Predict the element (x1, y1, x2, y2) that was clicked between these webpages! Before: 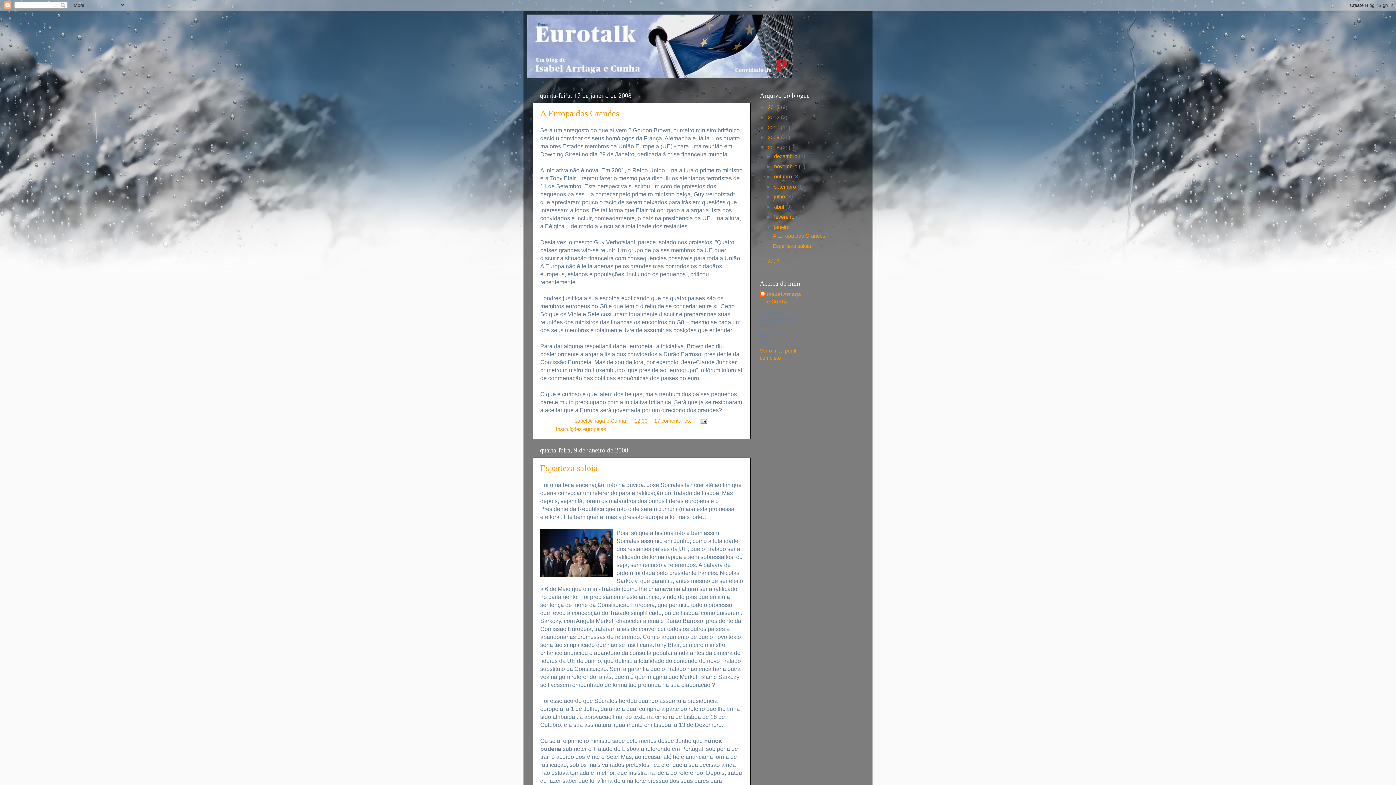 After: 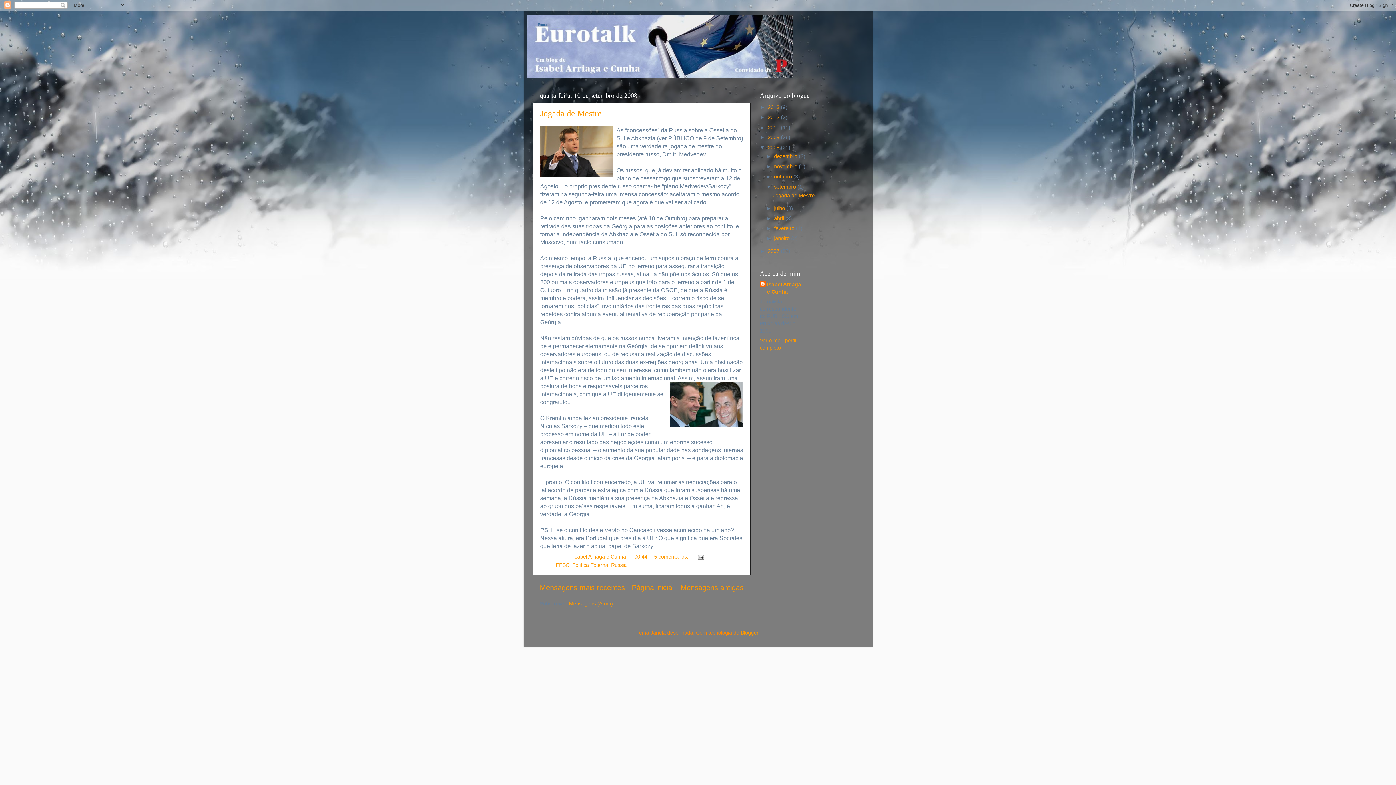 Action: bbox: (774, 183, 797, 189) label: setembro 